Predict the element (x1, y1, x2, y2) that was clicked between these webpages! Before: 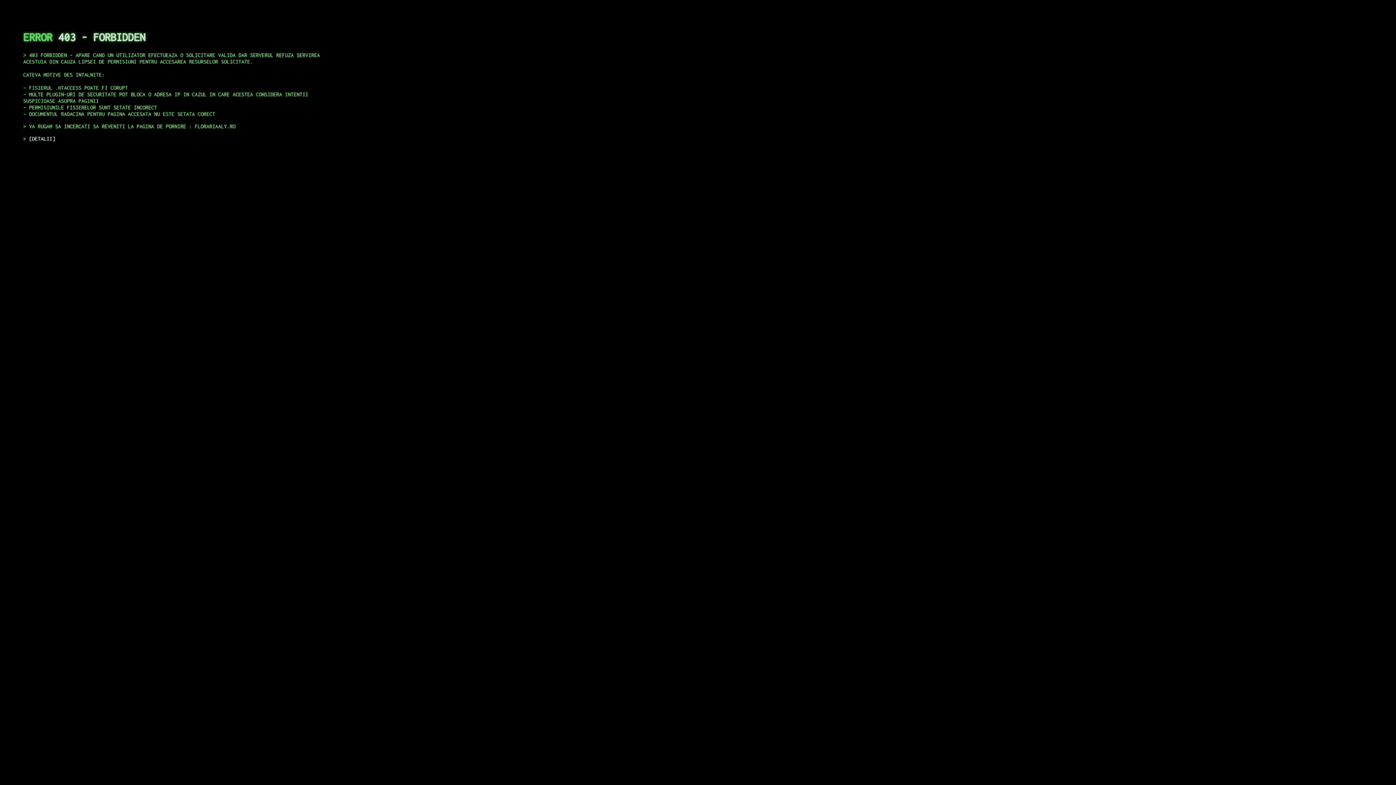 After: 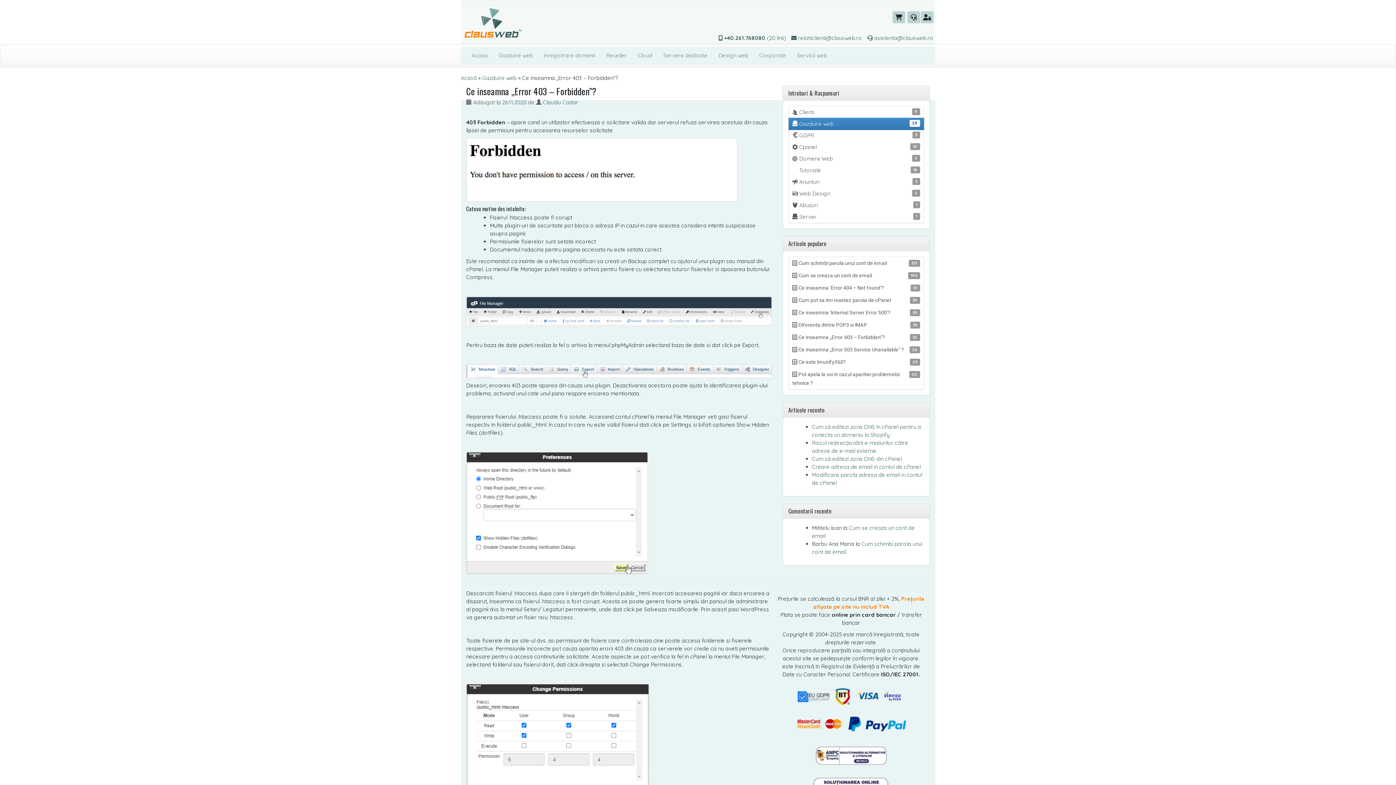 Action: bbox: (29, 135, 55, 141) label: DETALII